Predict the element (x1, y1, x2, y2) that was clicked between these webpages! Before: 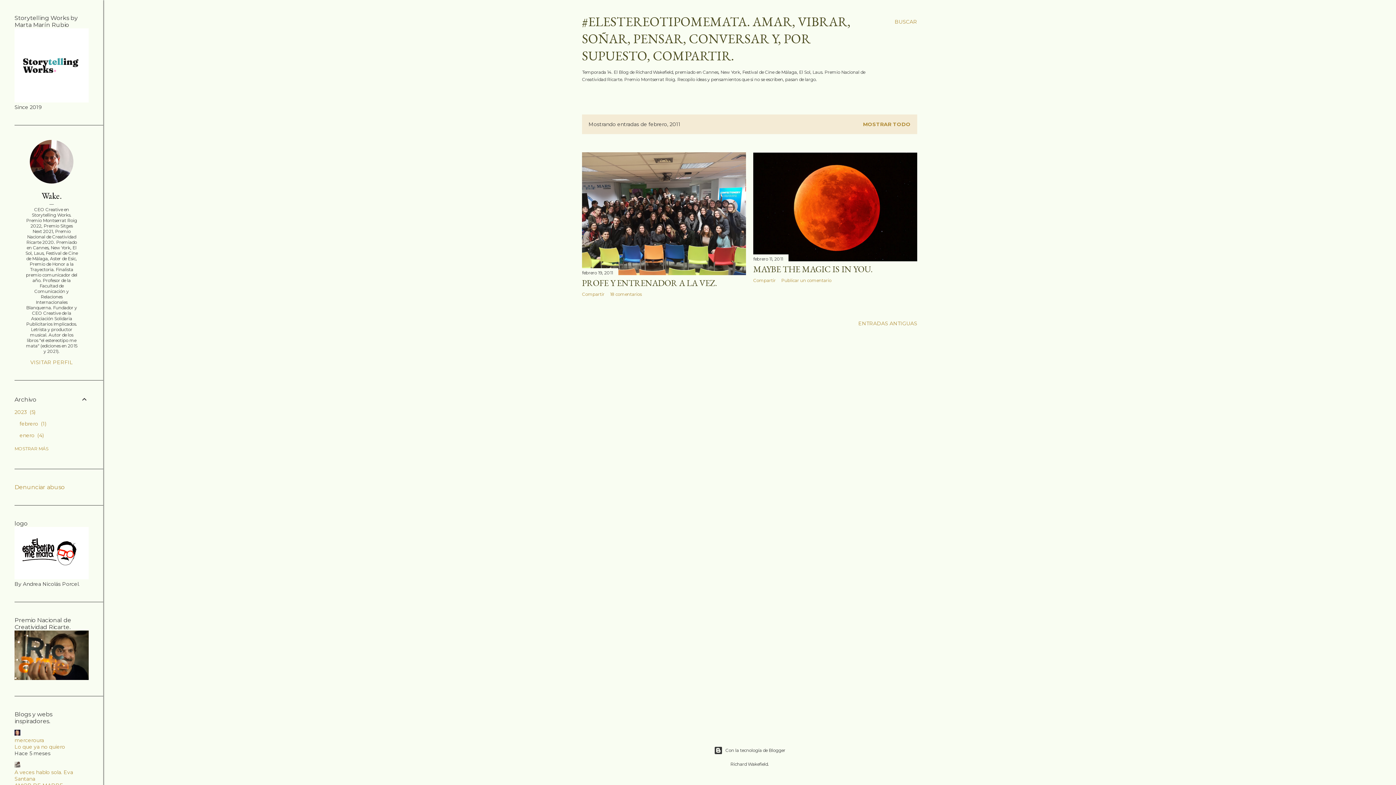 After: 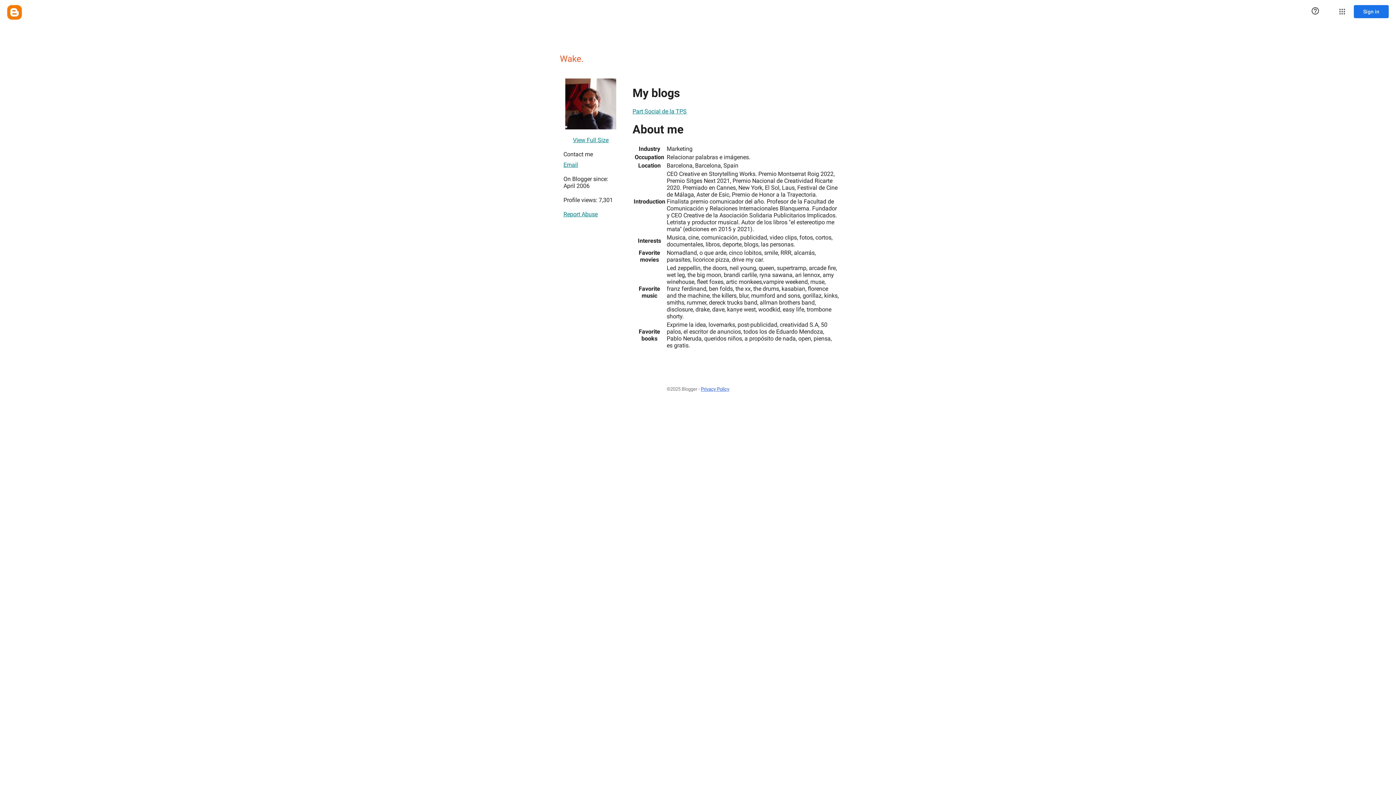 Action: bbox: (14, 190, 88, 201) label: Wake.